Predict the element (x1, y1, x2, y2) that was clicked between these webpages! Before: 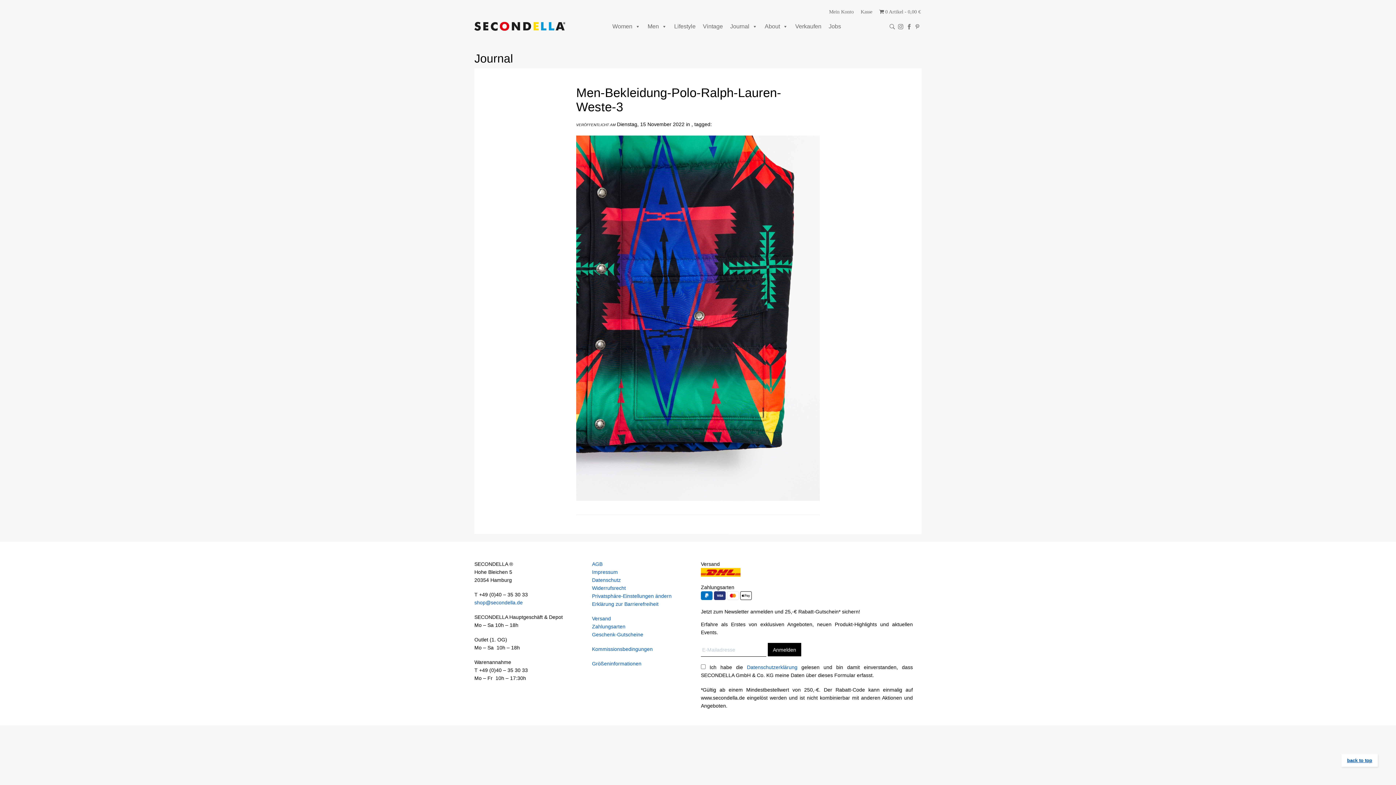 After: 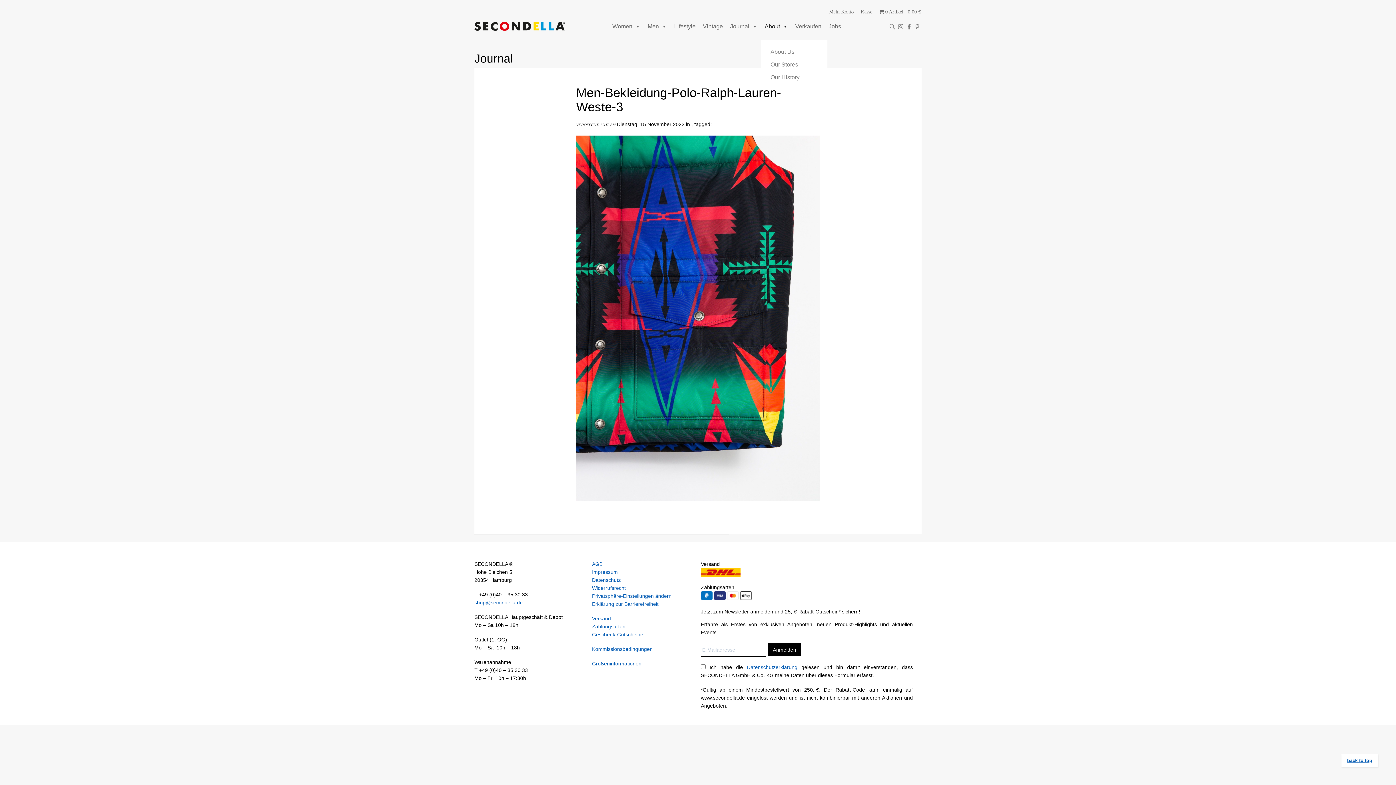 Action: label: About bbox: (761, 19, 791, 33)